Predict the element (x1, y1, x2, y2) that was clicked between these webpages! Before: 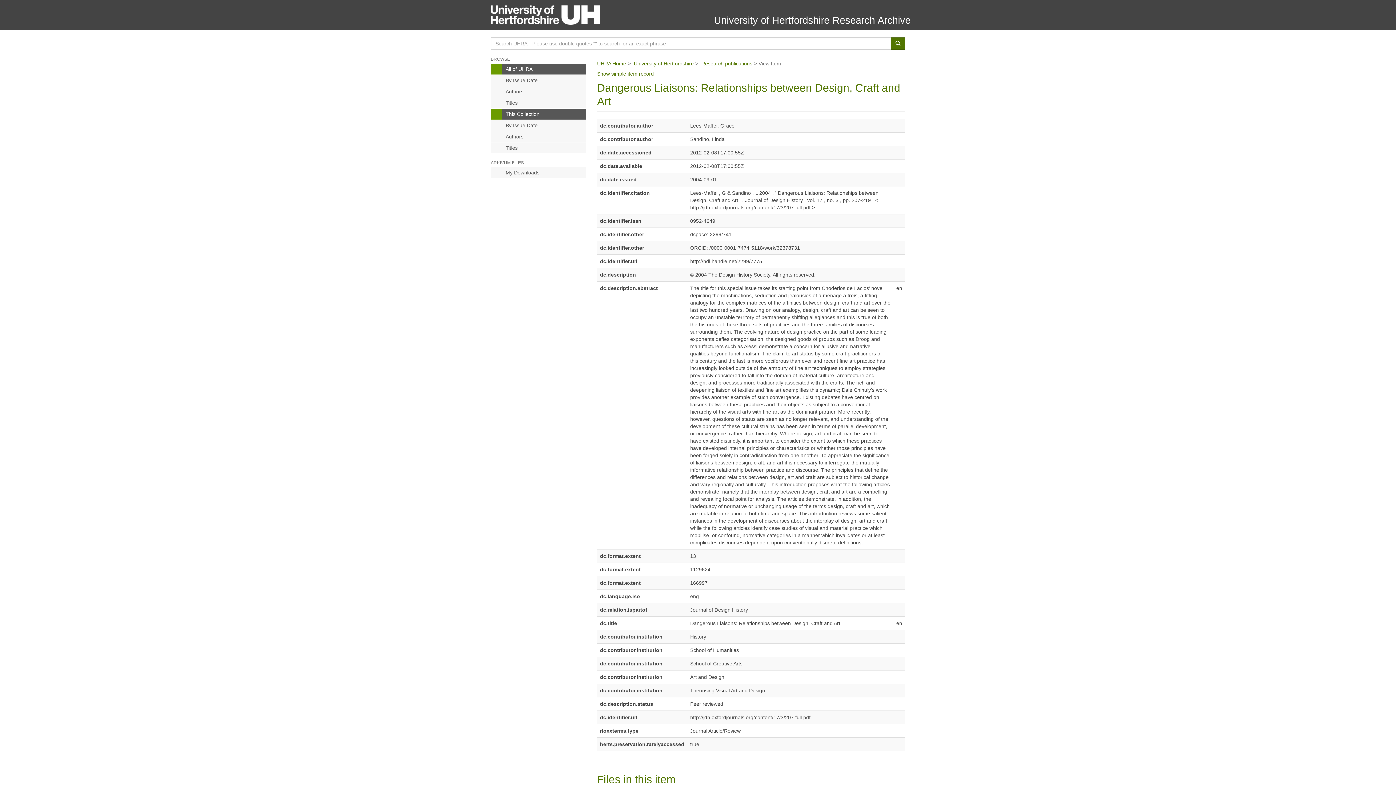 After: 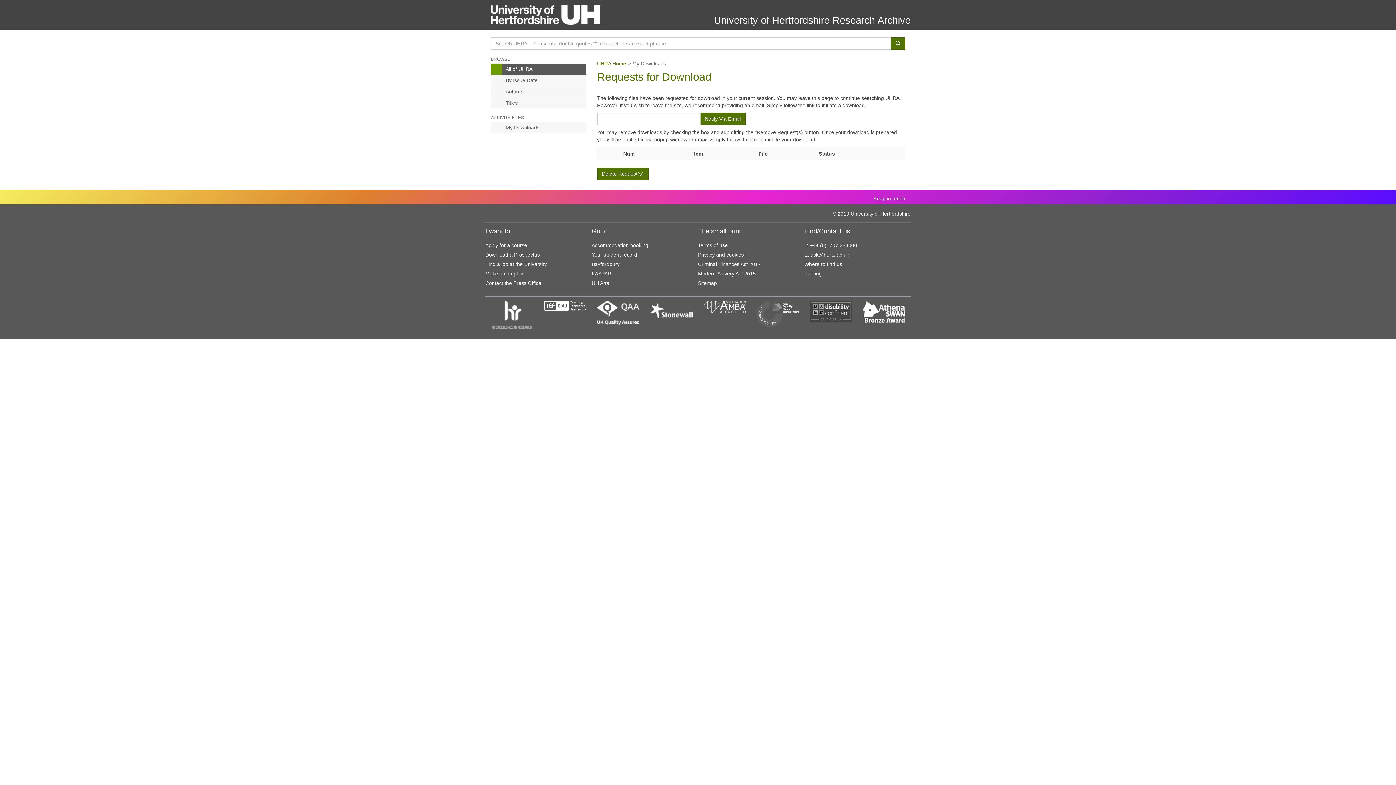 Action: bbox: (490, 167, 586, 178) label: My Downloads